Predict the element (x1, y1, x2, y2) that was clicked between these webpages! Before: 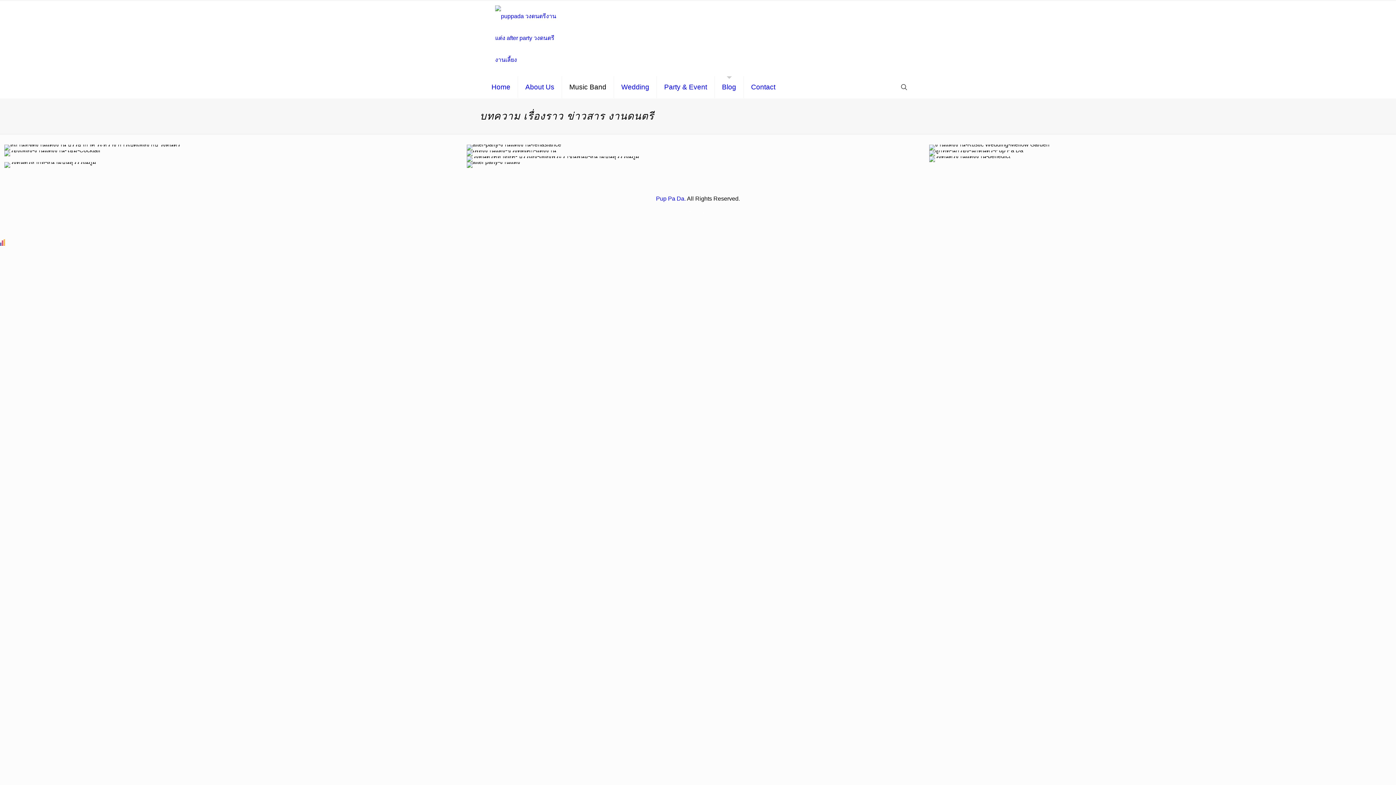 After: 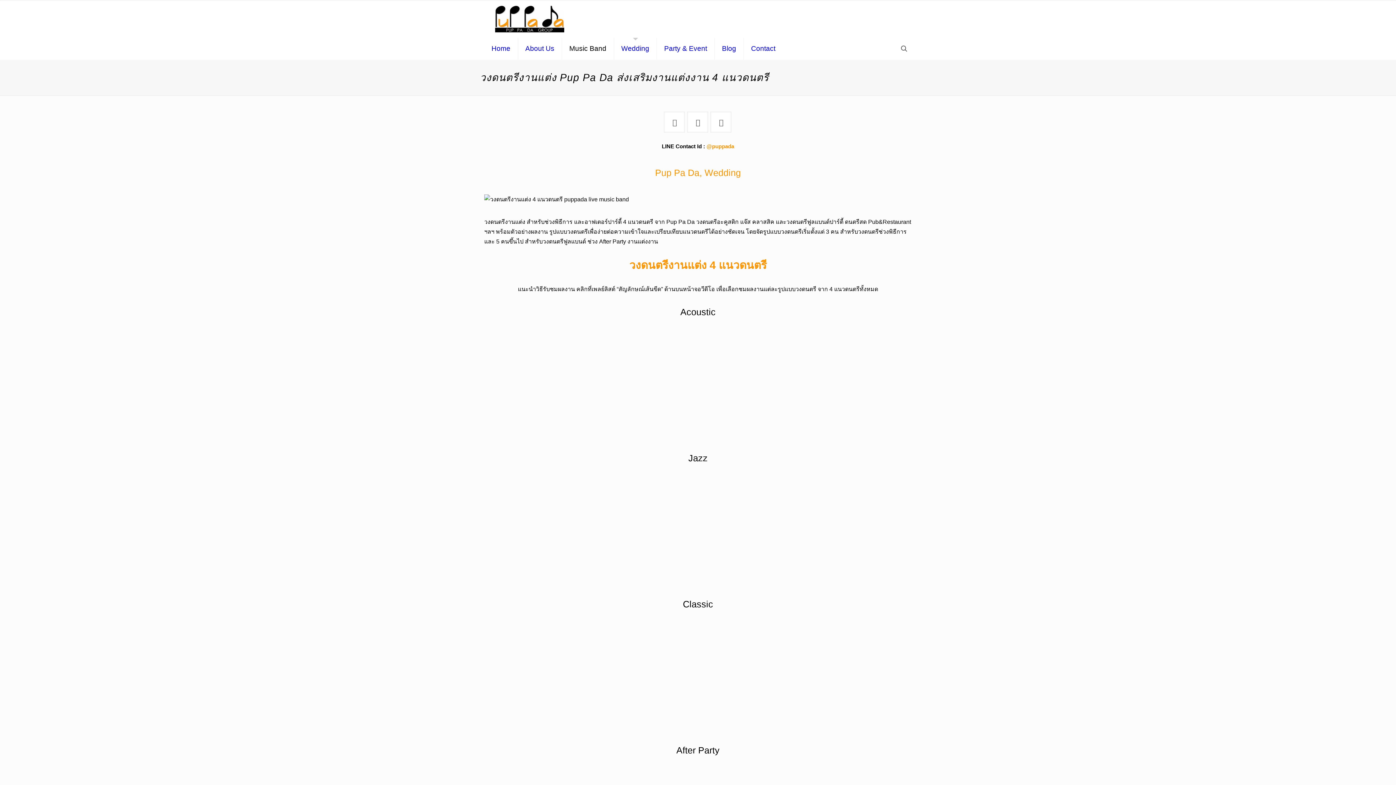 Action: bbox: (614, 76, 657, 98) label: Wedding